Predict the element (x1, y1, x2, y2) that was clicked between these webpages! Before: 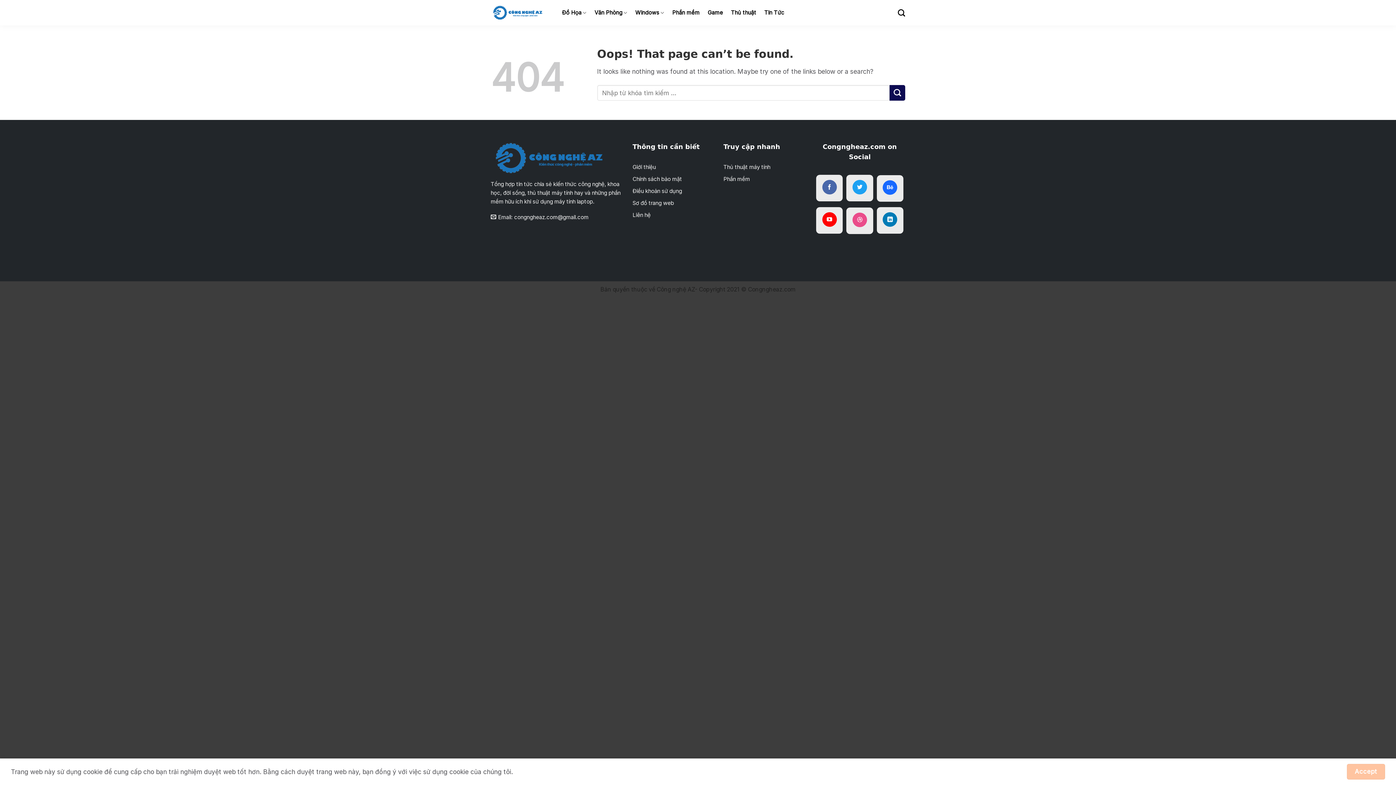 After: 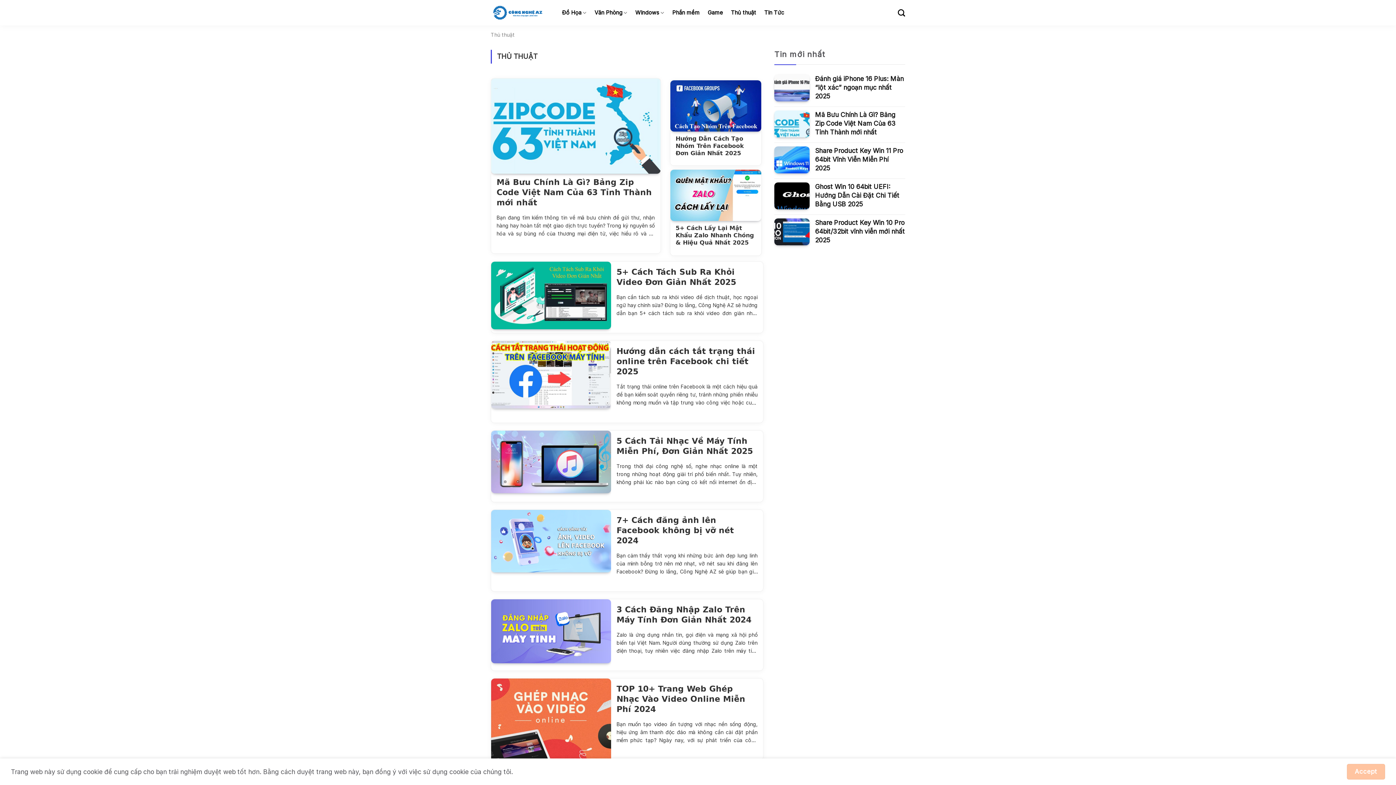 Action: bbox: (731, 6, 756, 19) label: Thủ thuật